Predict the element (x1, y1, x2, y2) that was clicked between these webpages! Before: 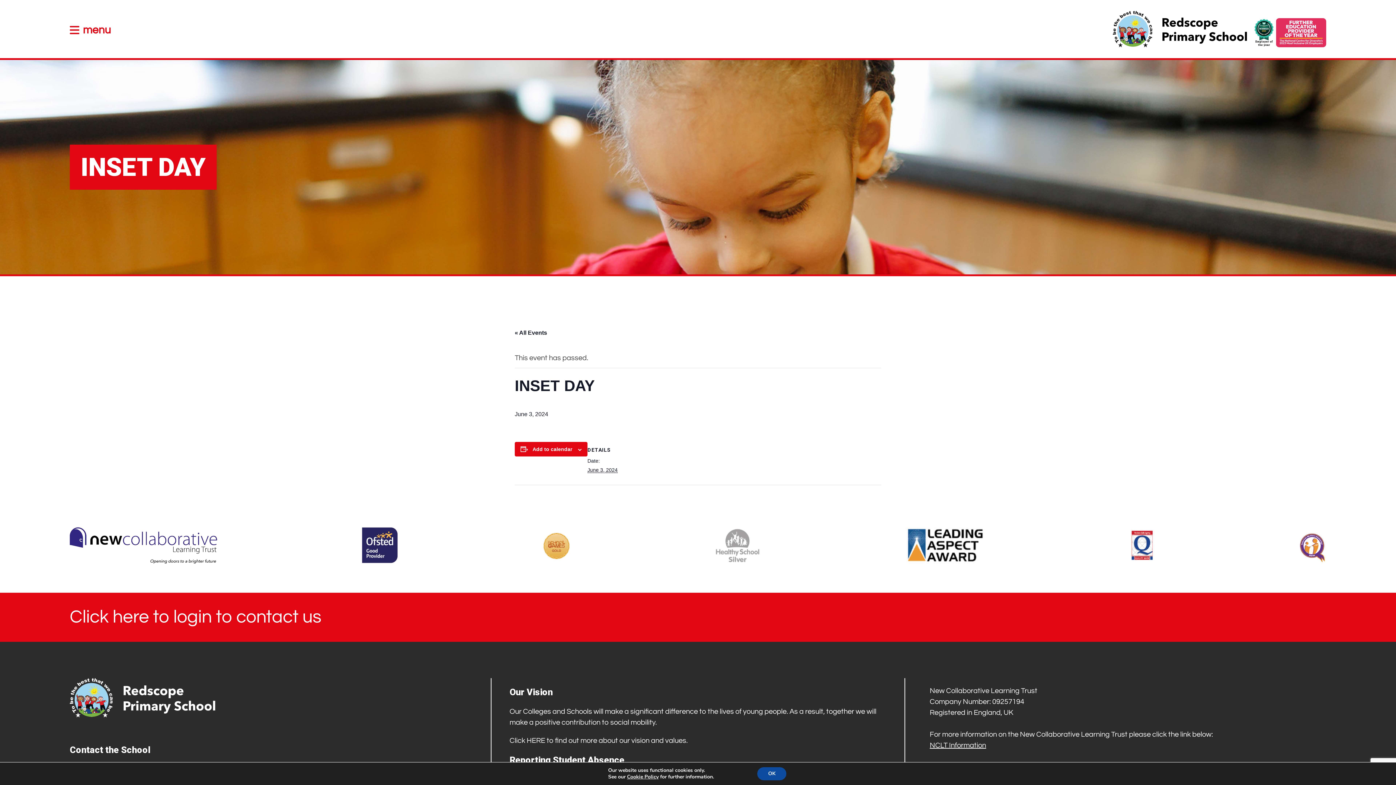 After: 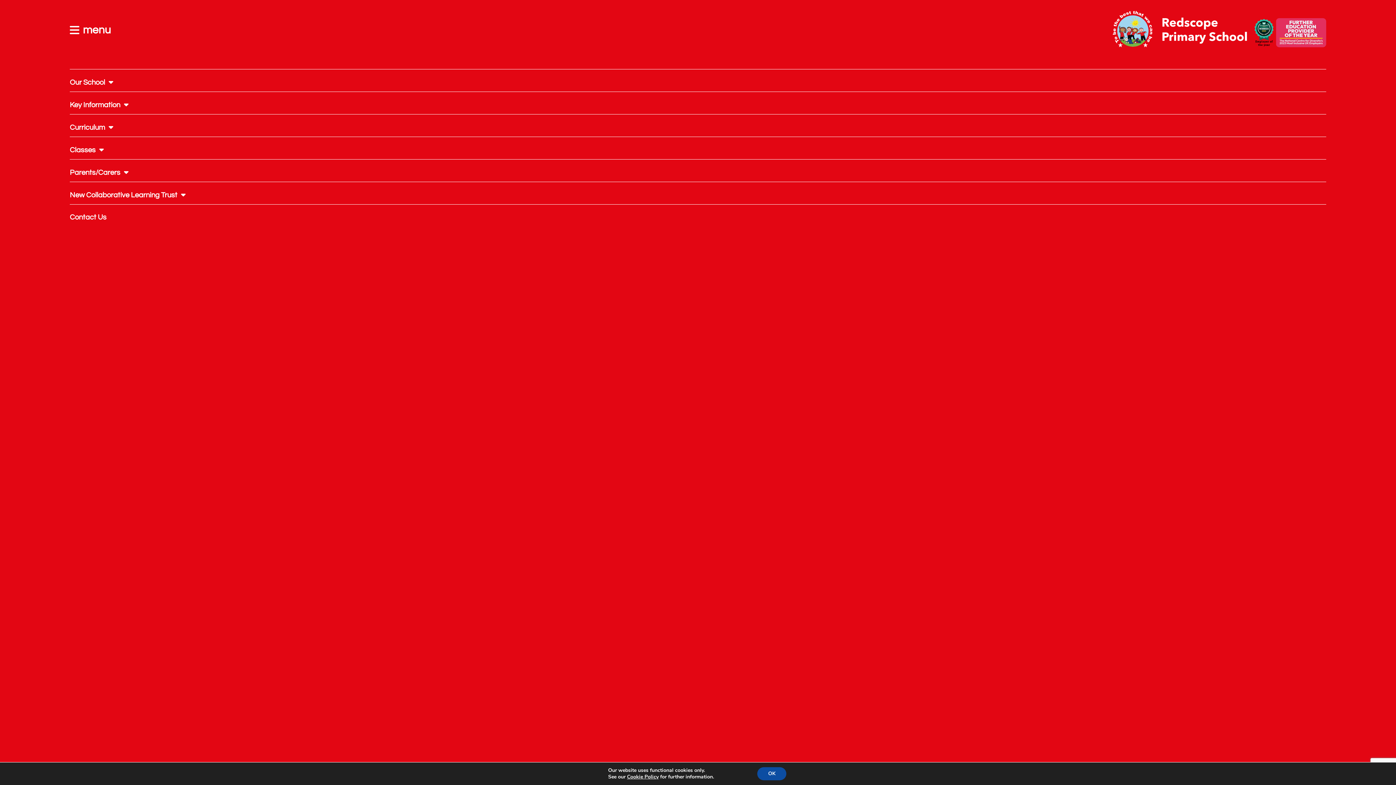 Action: label: menu bbox: (69, 21, 110, 38)